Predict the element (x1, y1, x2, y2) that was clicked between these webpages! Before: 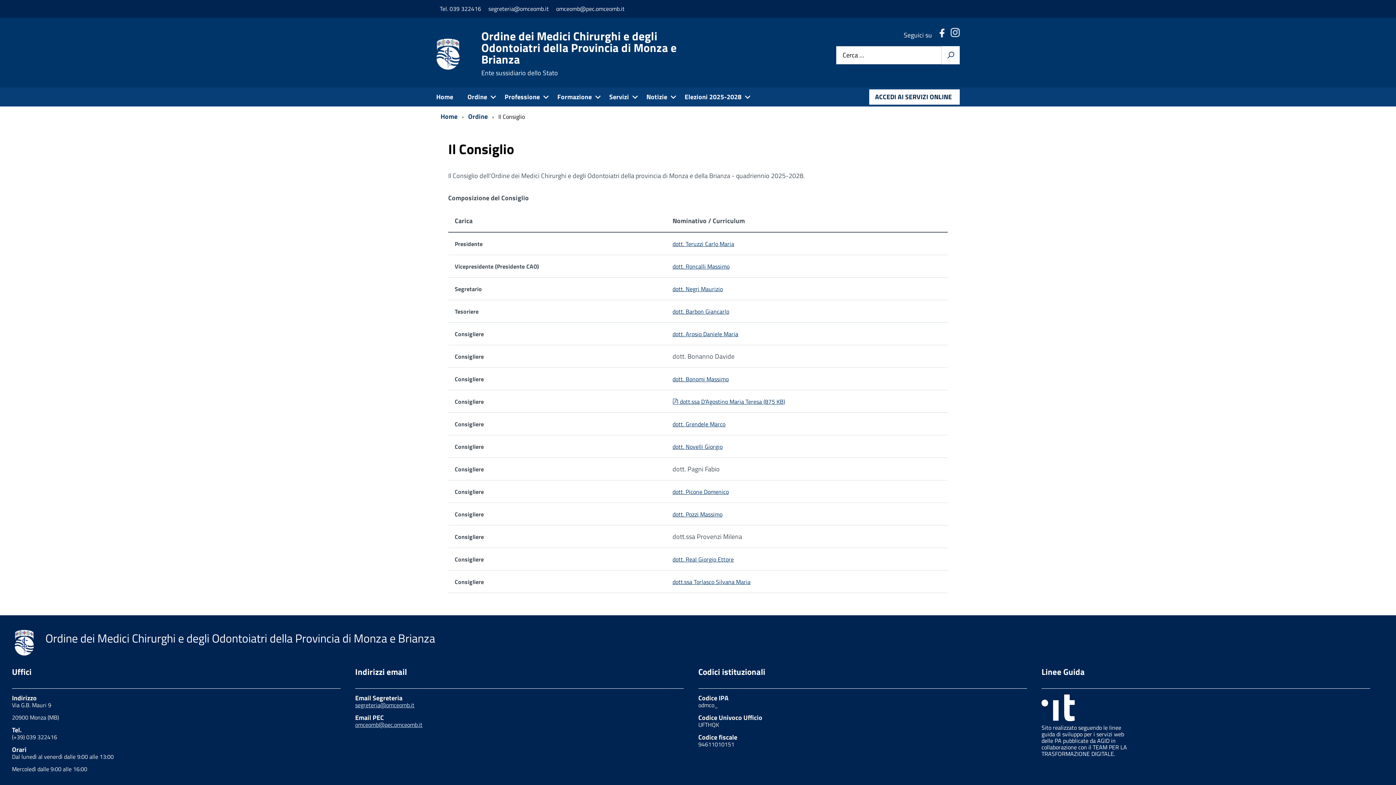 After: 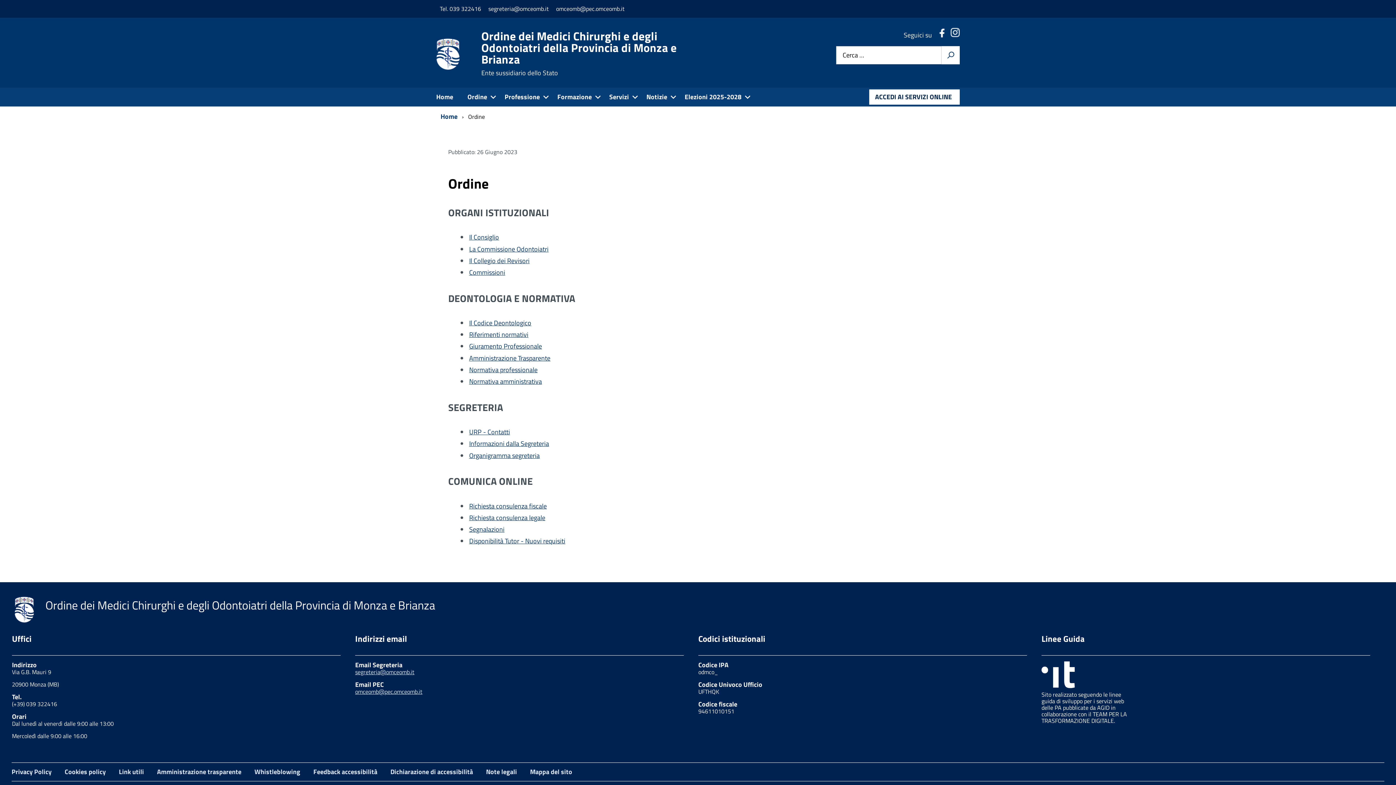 Action: bbox: (468, 111, 490, 121) label: Ordine